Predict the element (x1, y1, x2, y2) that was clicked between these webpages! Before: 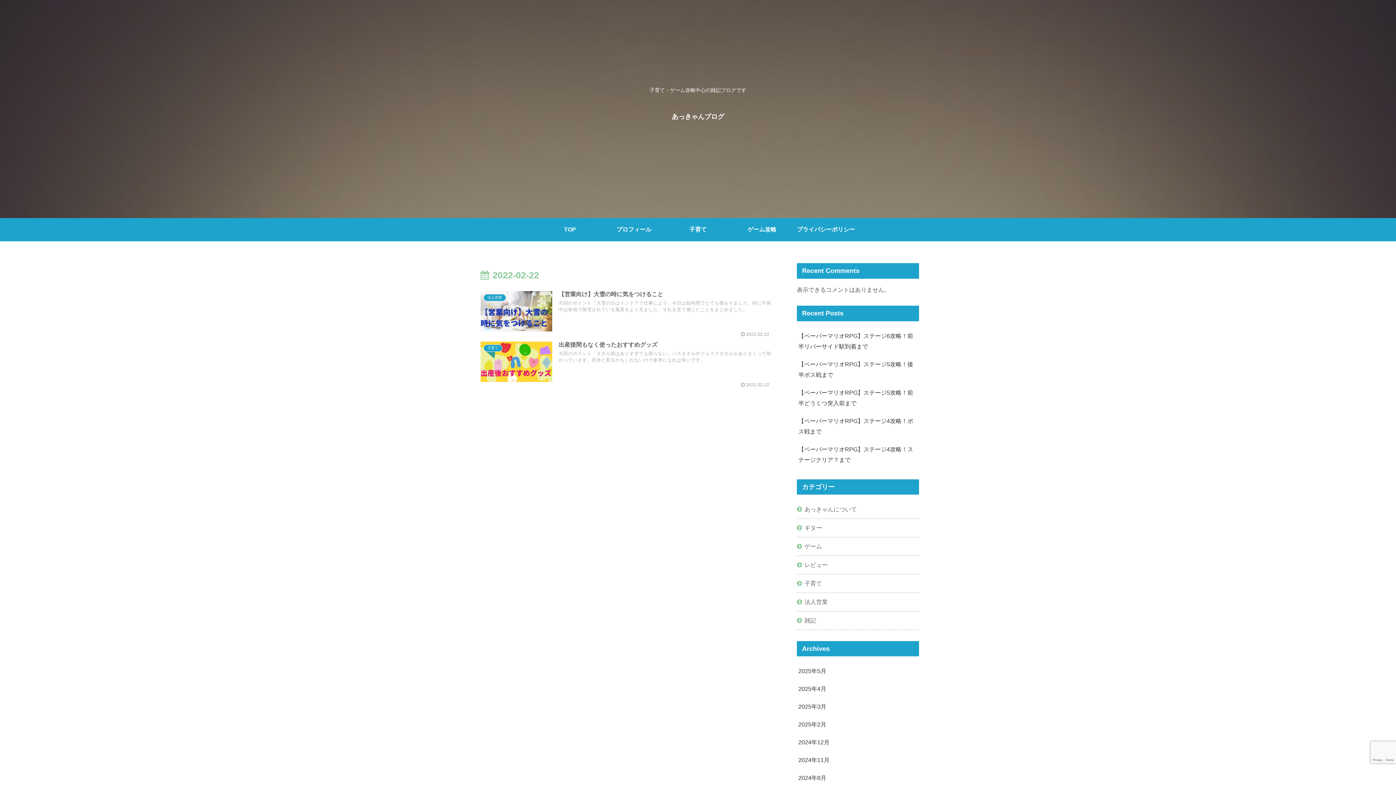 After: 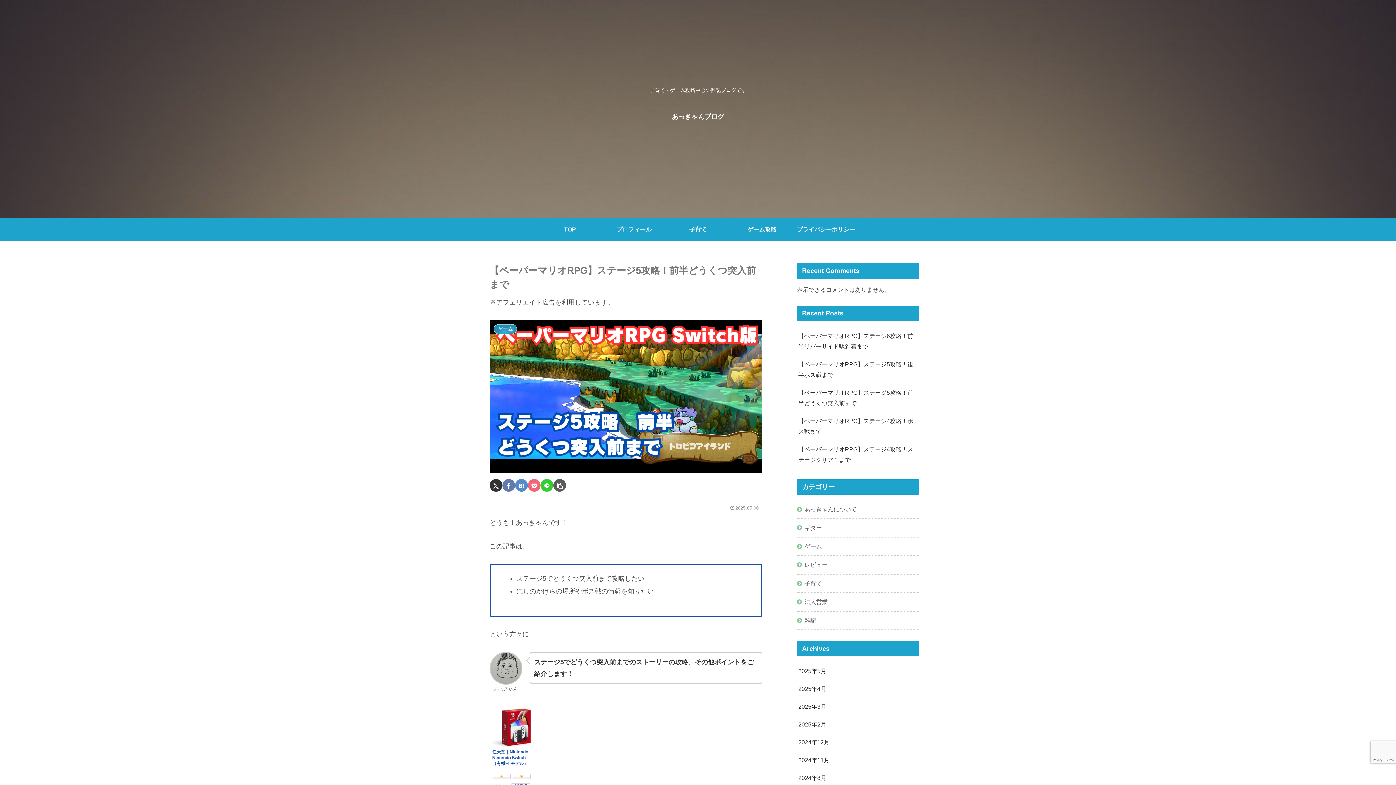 Action: bbox: (797, 383, 919, 412) label: 【ペーパーマリオRPG】ステージ5攻略！前半どうくつ突入前まで